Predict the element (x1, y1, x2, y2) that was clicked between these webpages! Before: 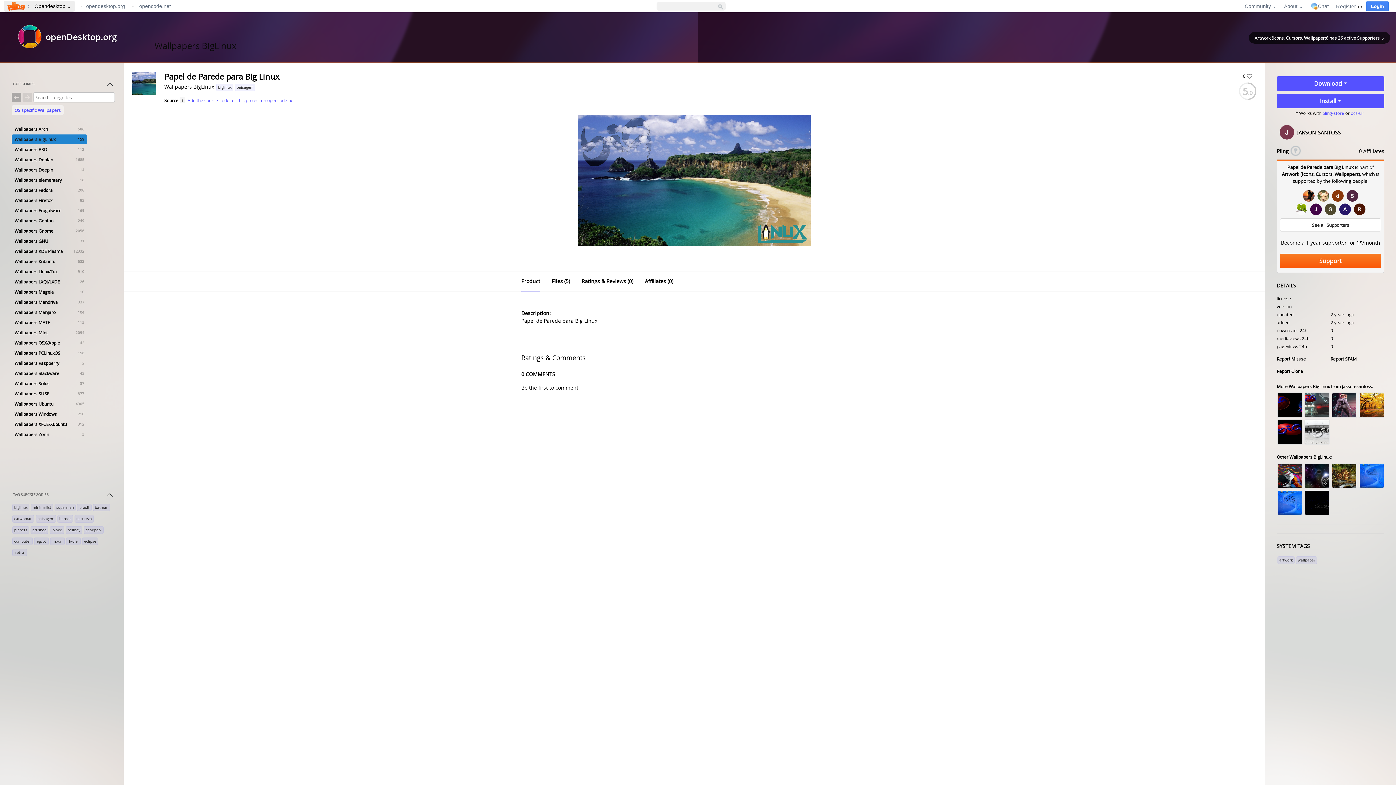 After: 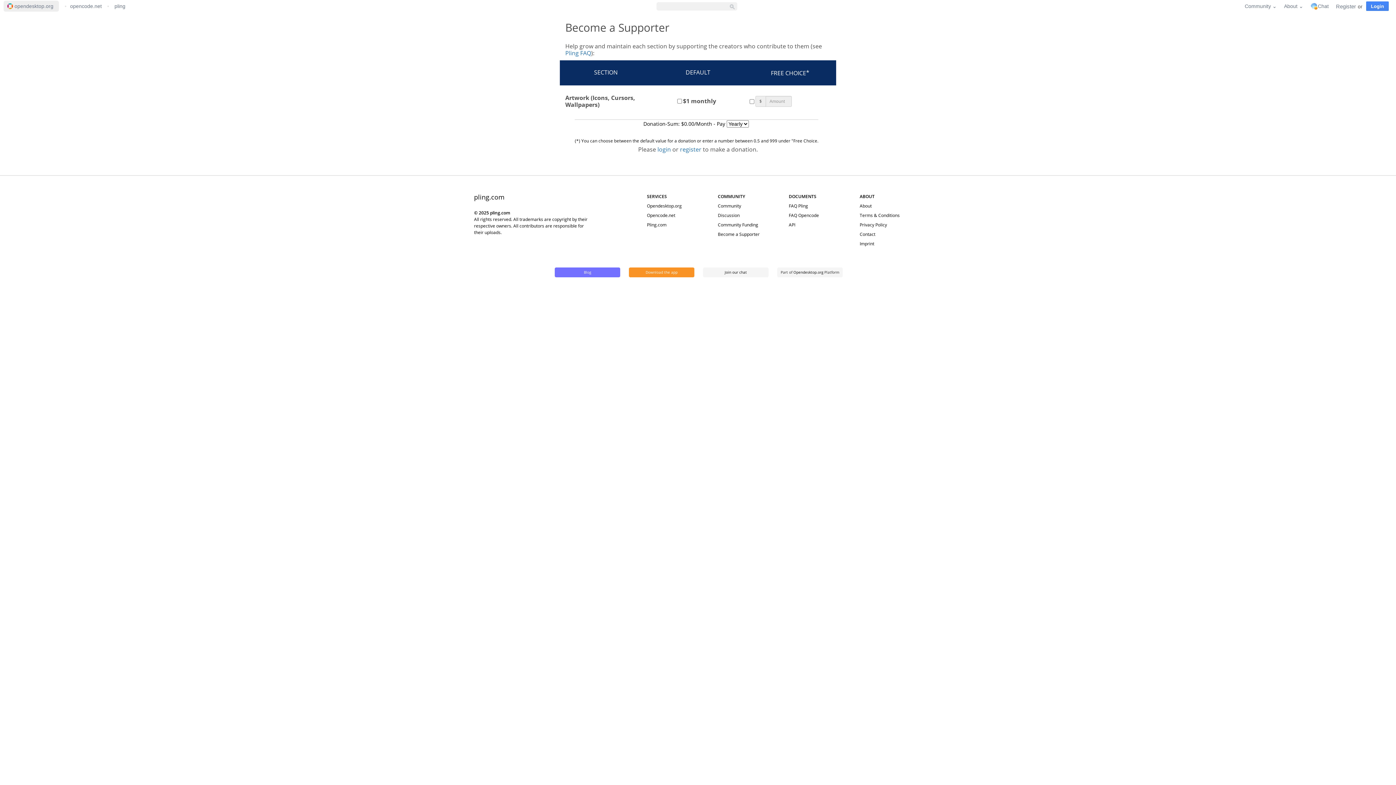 Action: bbox: (1280, 253, 1381, 268) label: Support